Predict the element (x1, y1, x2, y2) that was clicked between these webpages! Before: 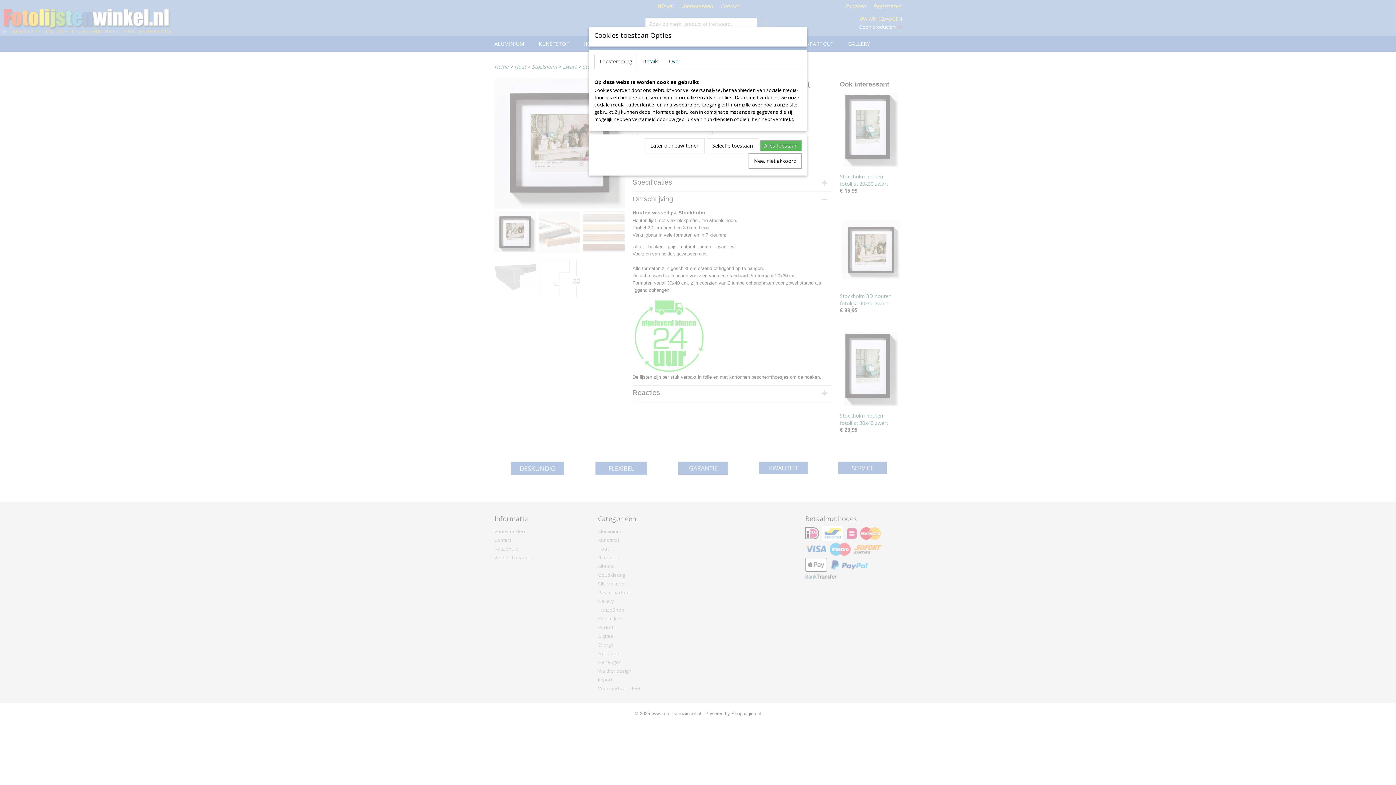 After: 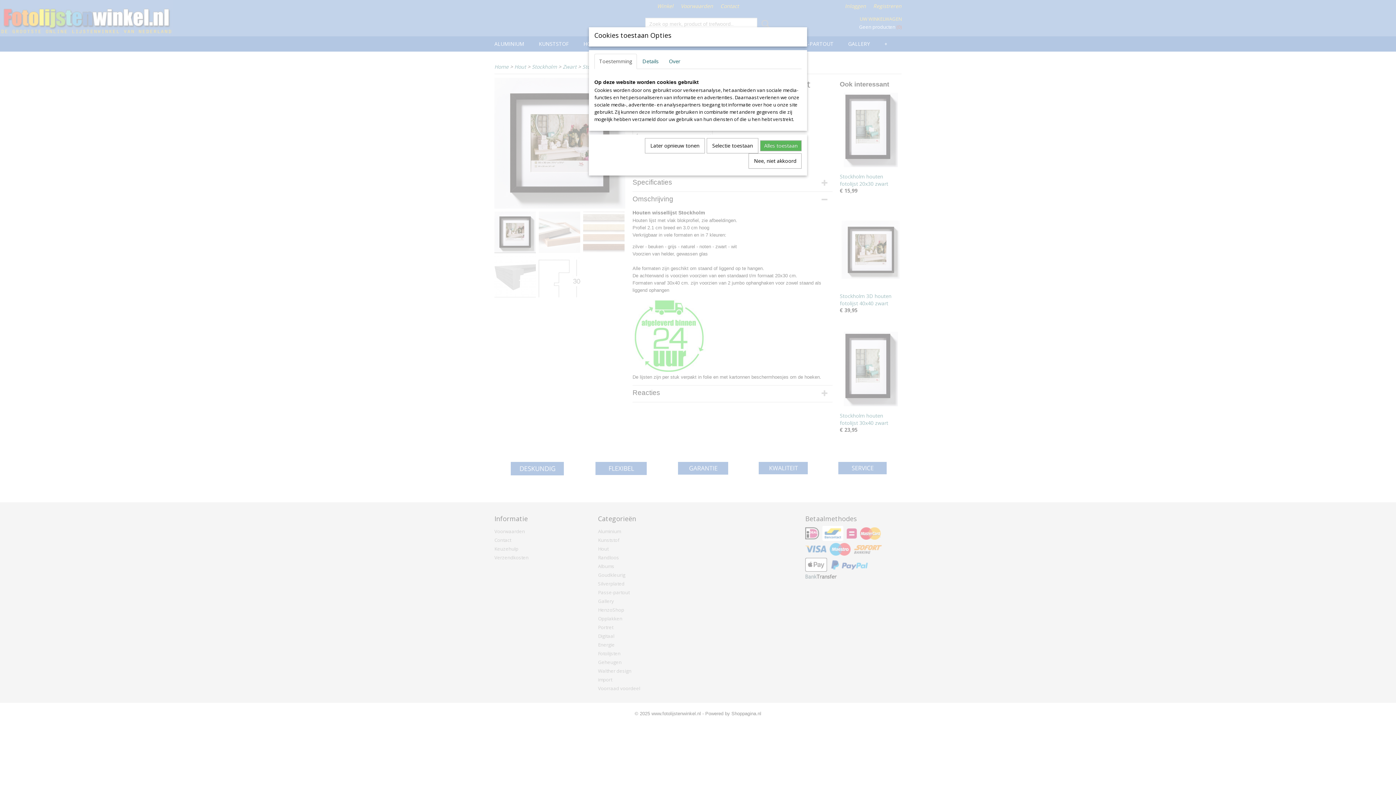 Action: label: Toestemming bbox: (594, 53, 637, 69)